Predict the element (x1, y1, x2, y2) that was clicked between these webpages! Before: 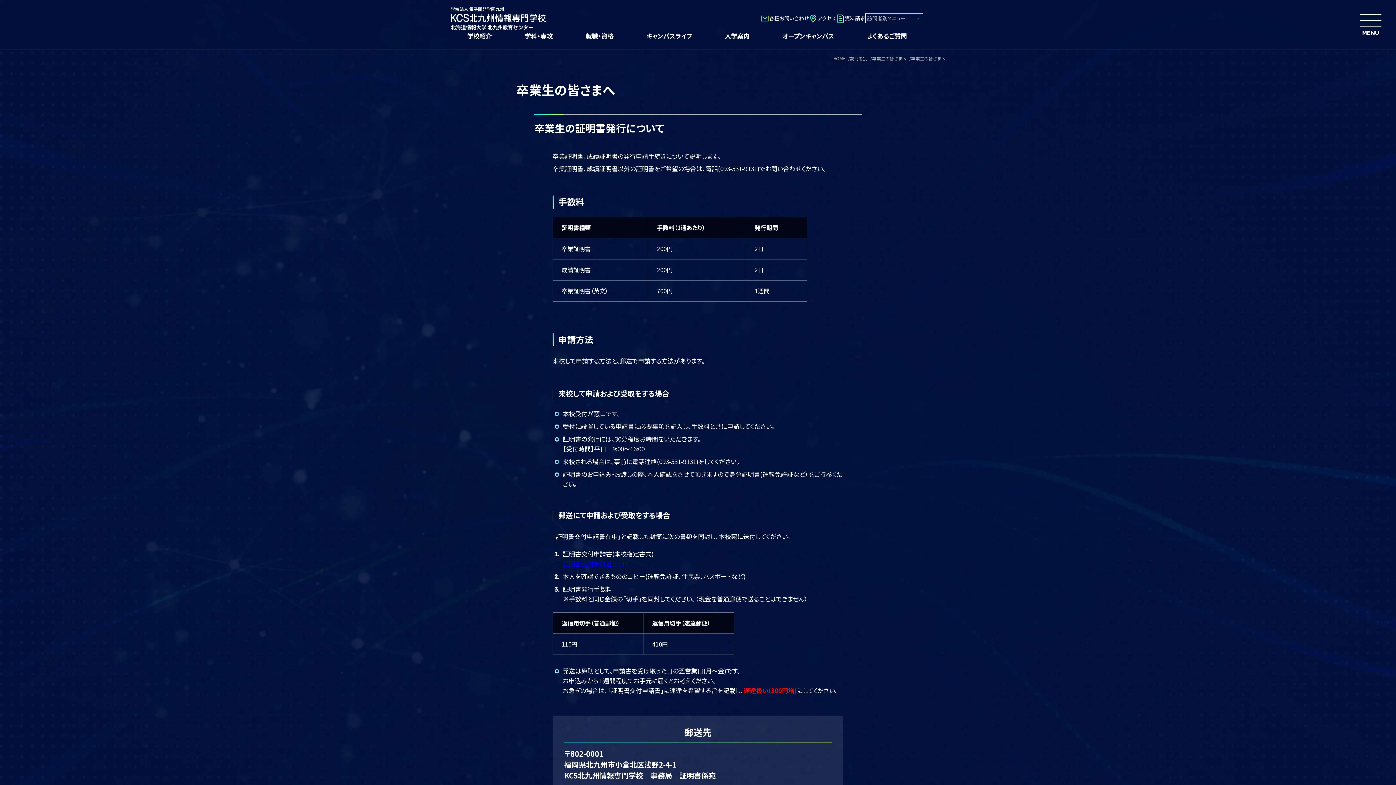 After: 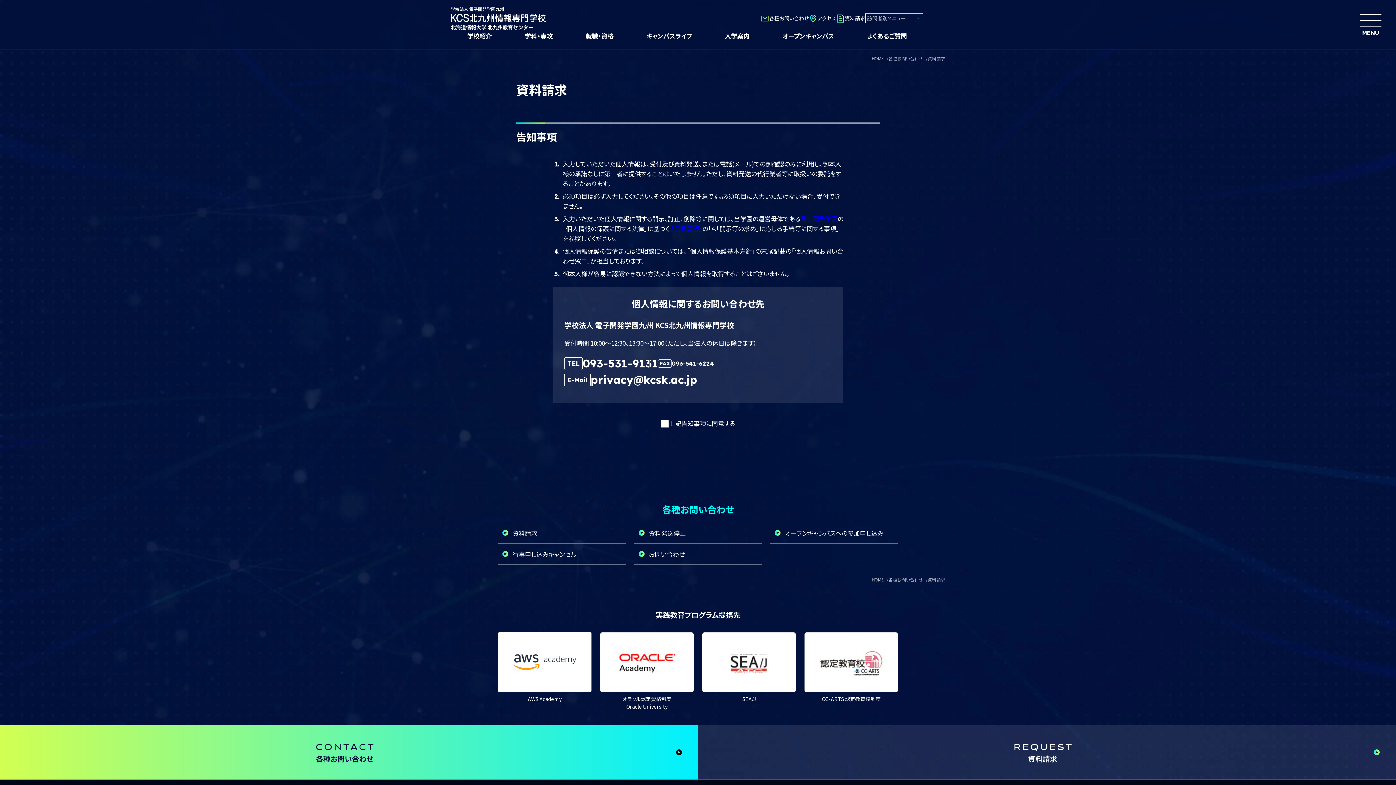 Action: bbox: (836, 14, 865, 22) label: 資料請求